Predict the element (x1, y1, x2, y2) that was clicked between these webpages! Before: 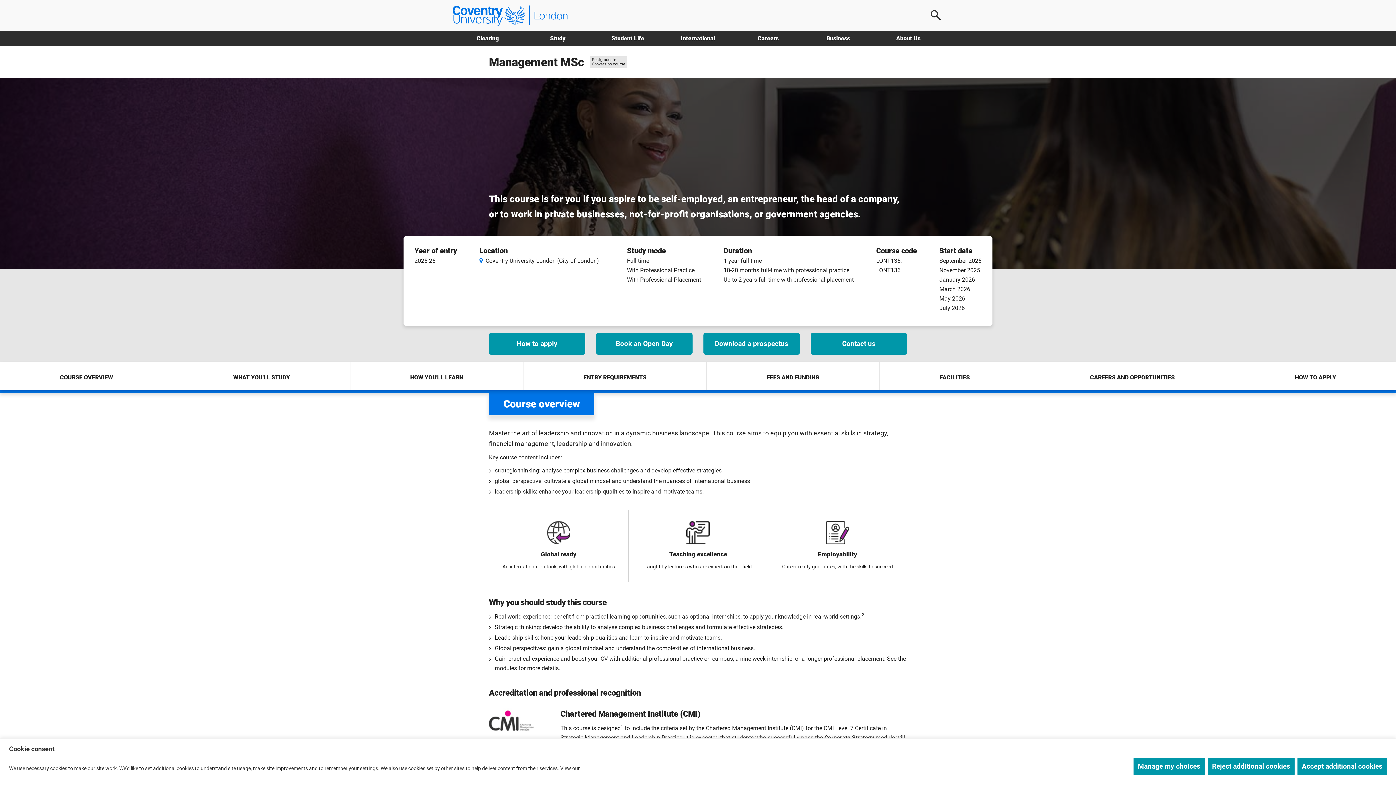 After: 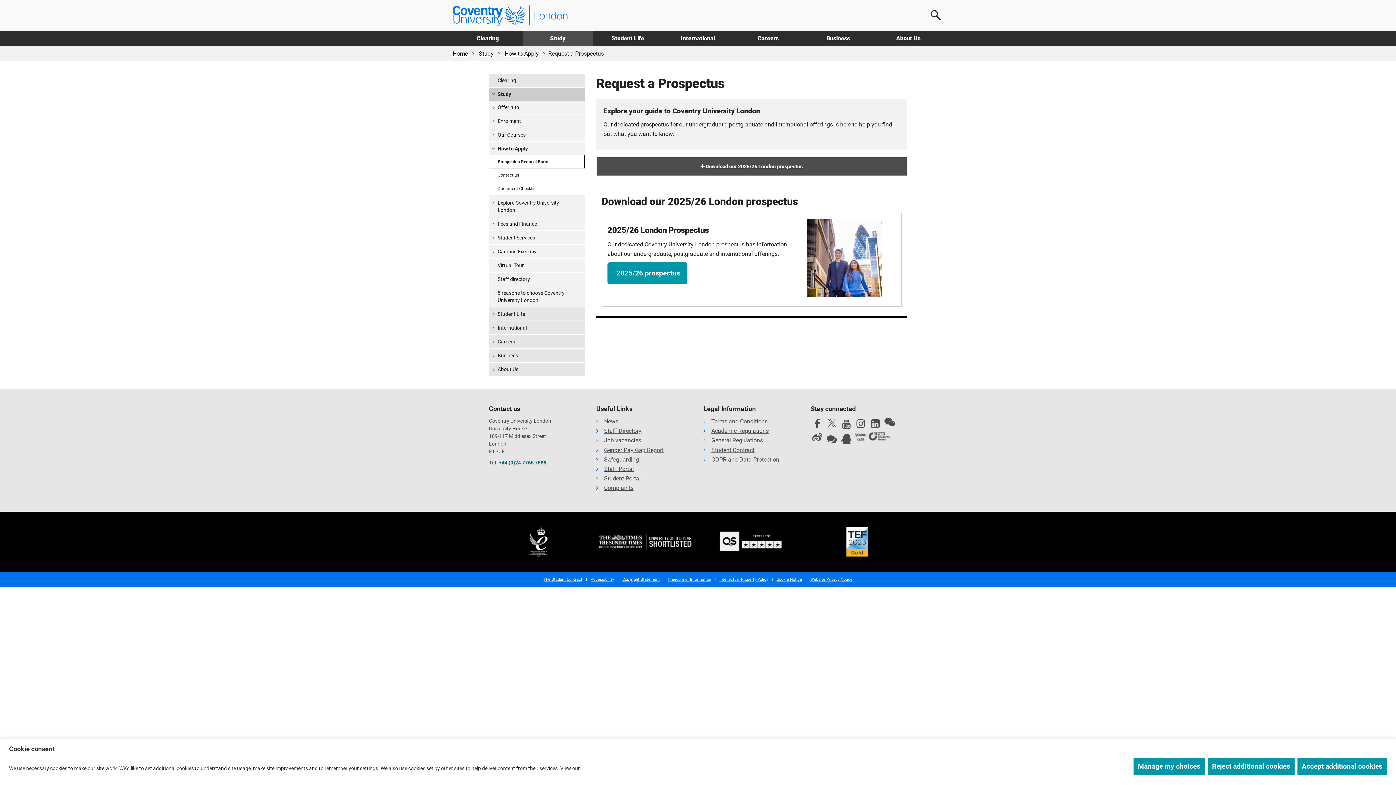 Action: label: Download a prospectus bbox: (703, 333, 800, 354)